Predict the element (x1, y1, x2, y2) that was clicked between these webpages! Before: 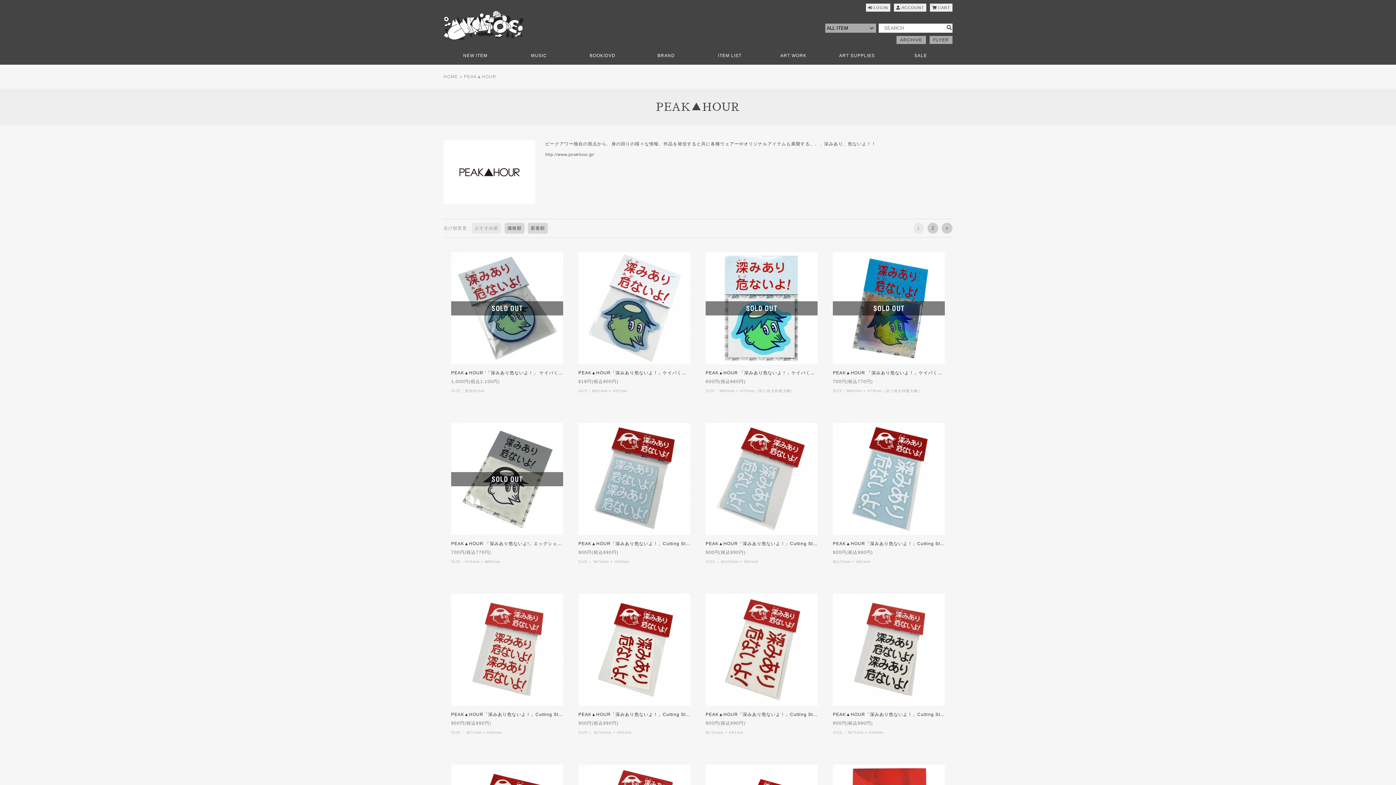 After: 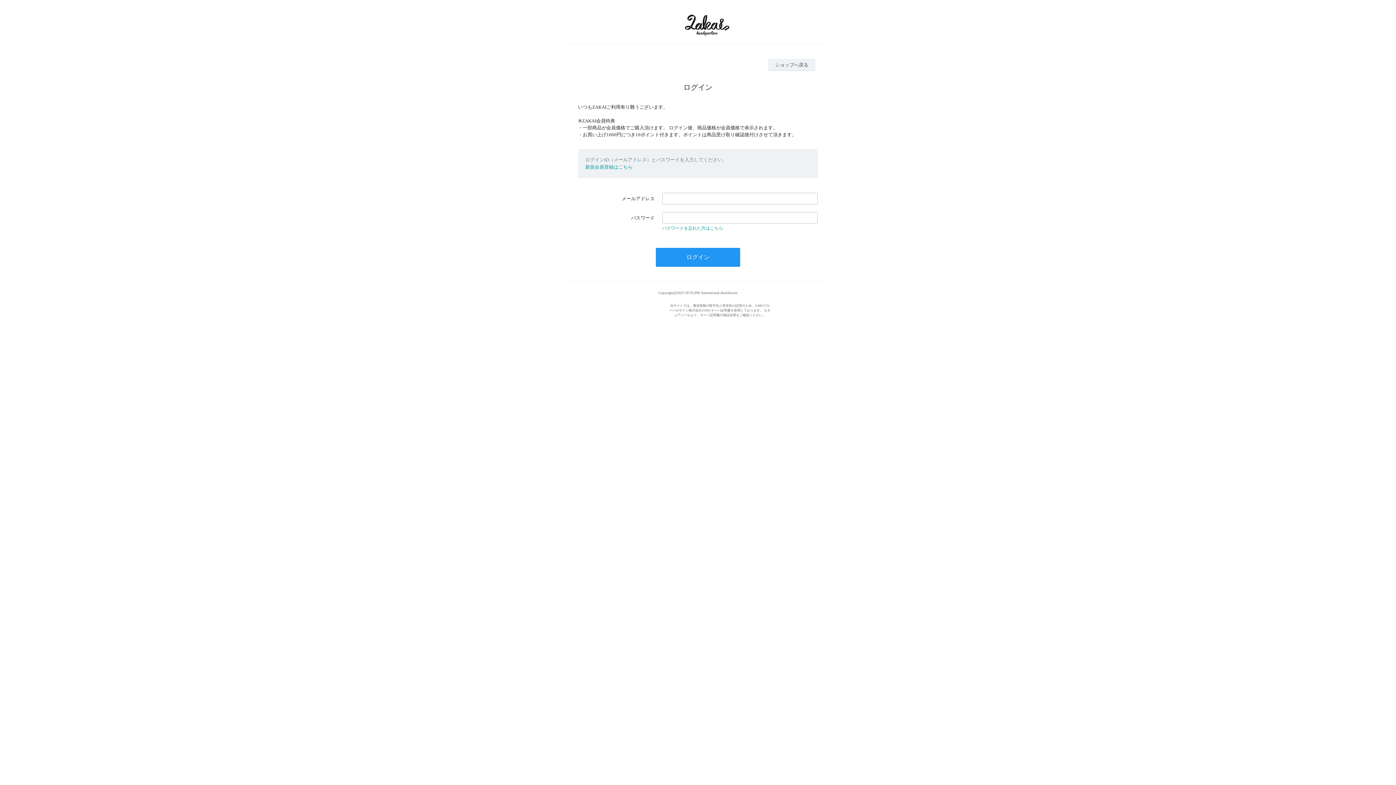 Action: bbox: (868, 5, 888, 9) label: LOGIN